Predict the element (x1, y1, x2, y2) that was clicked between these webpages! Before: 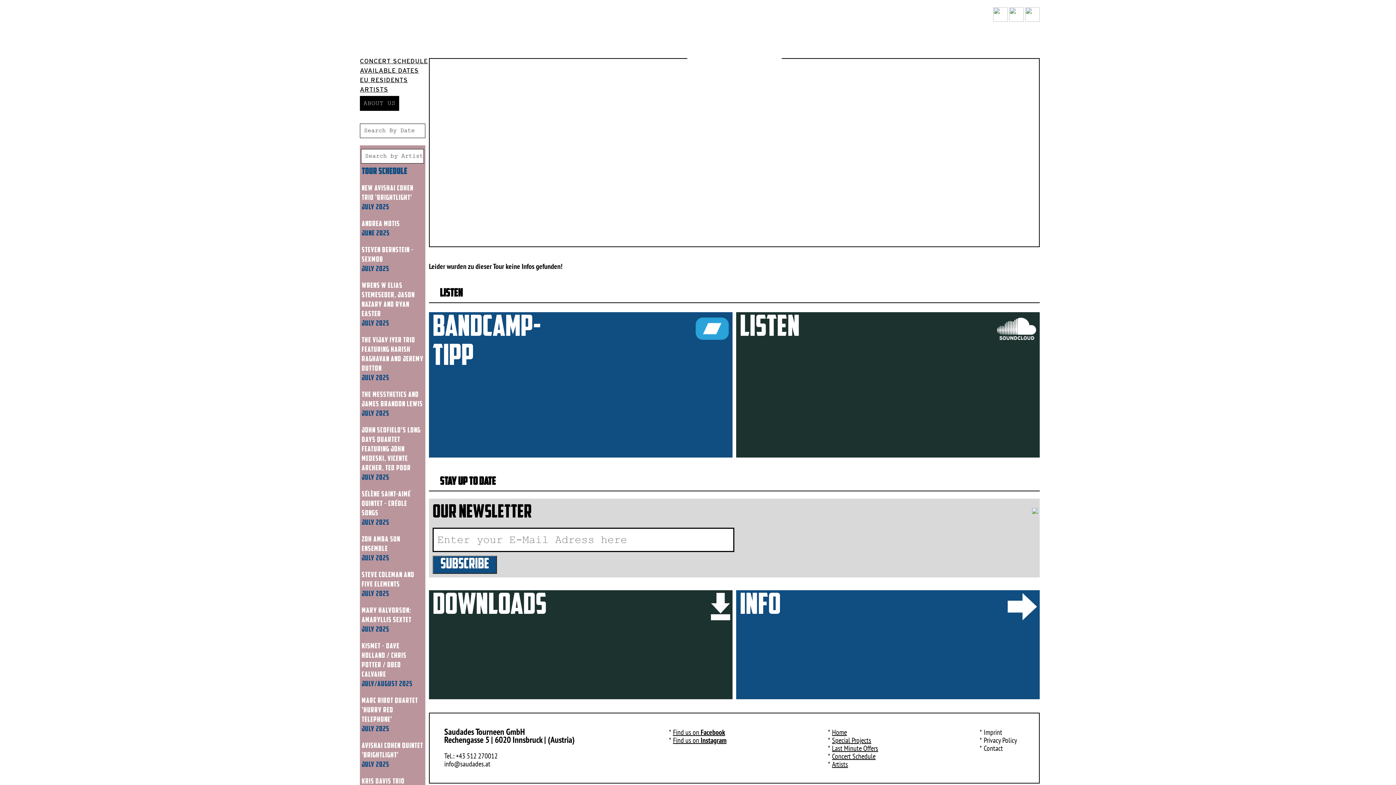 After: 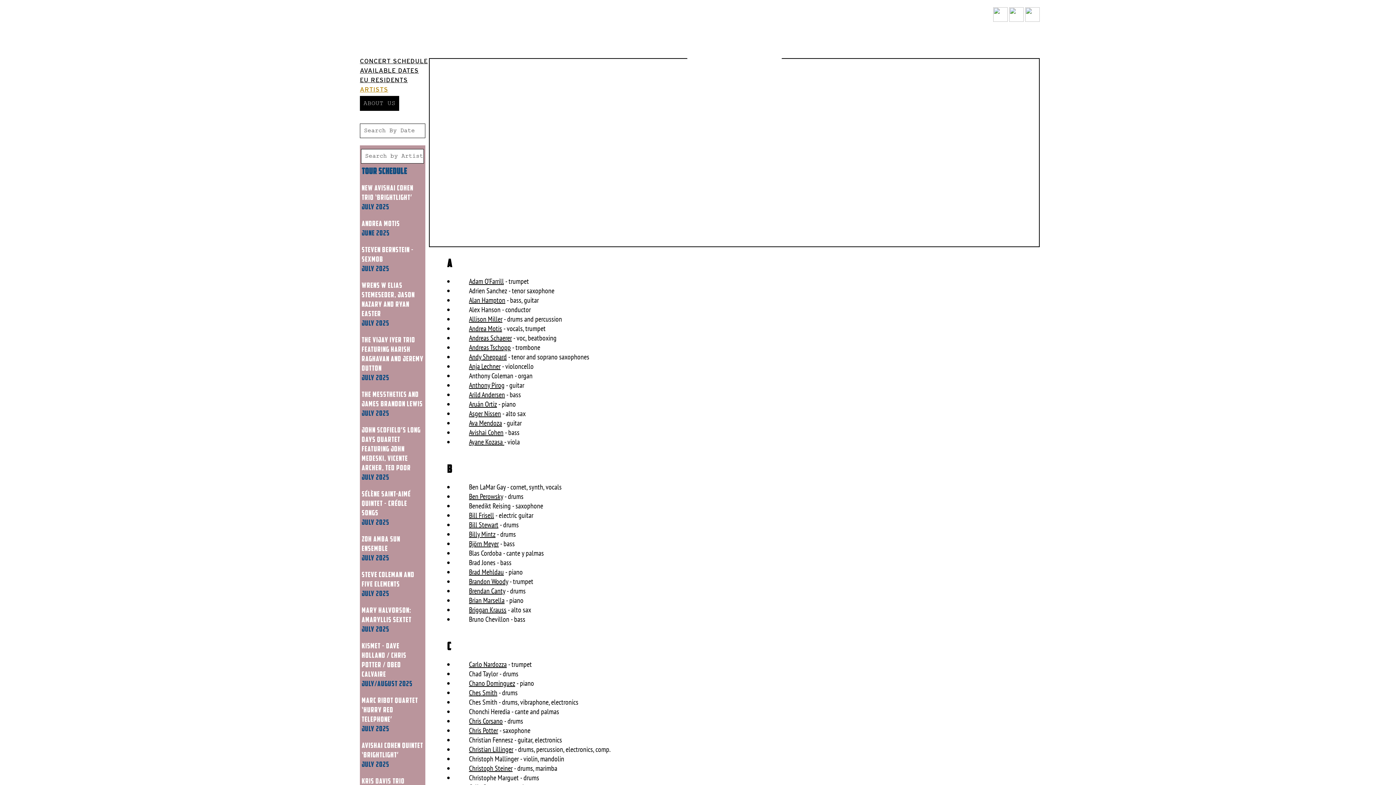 Action: label: ARTISTS bbox: (356, 86, 428, 94)